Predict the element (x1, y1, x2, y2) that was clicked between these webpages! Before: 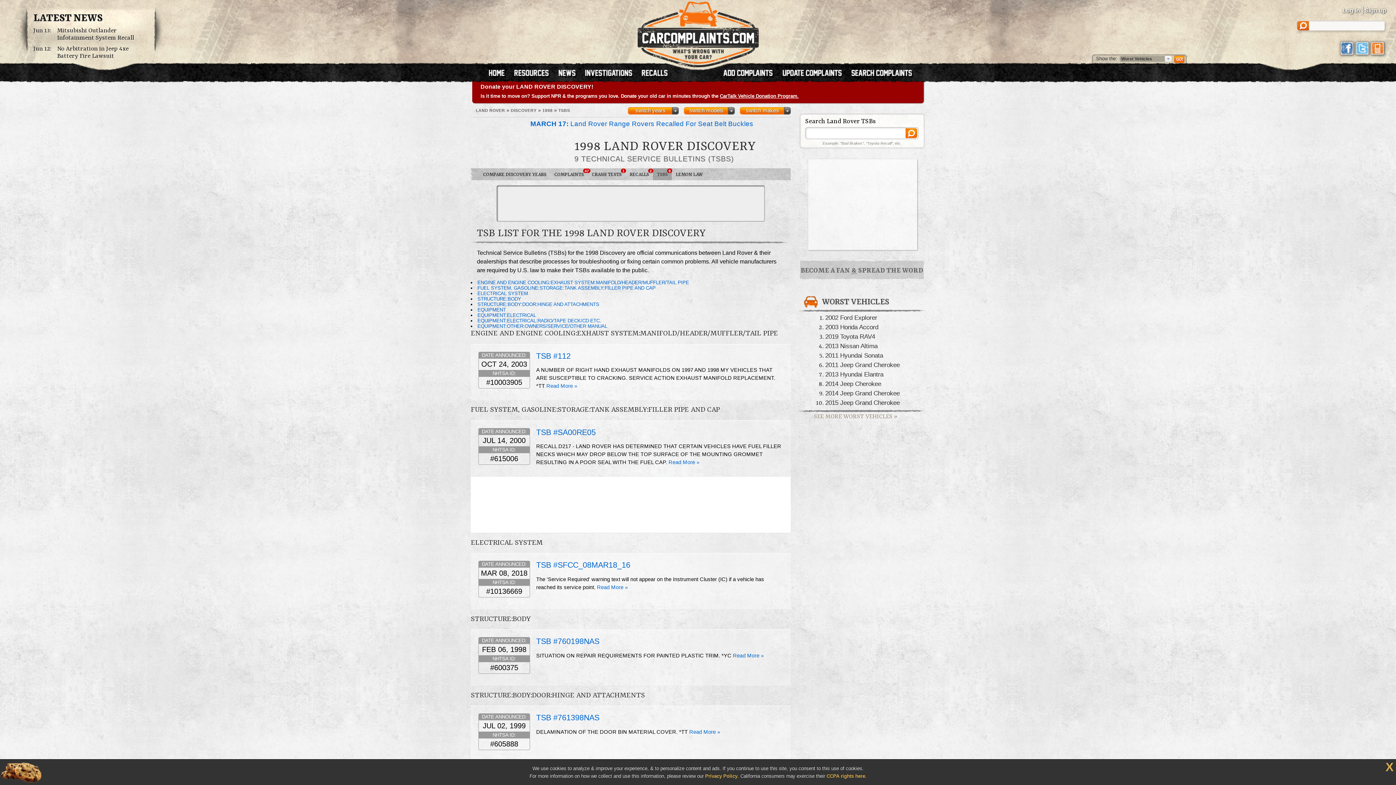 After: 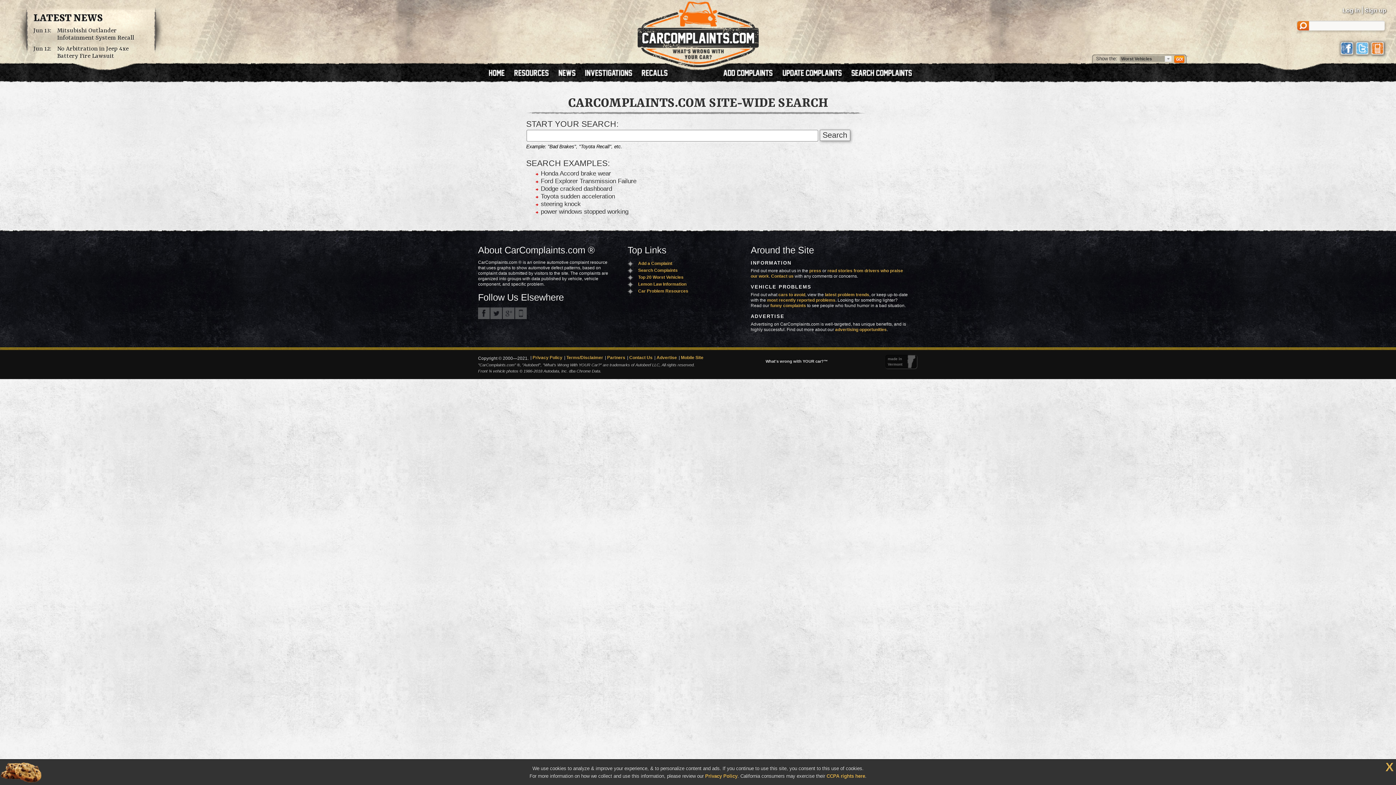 Action: bbox: (851, 69, 918, 77)